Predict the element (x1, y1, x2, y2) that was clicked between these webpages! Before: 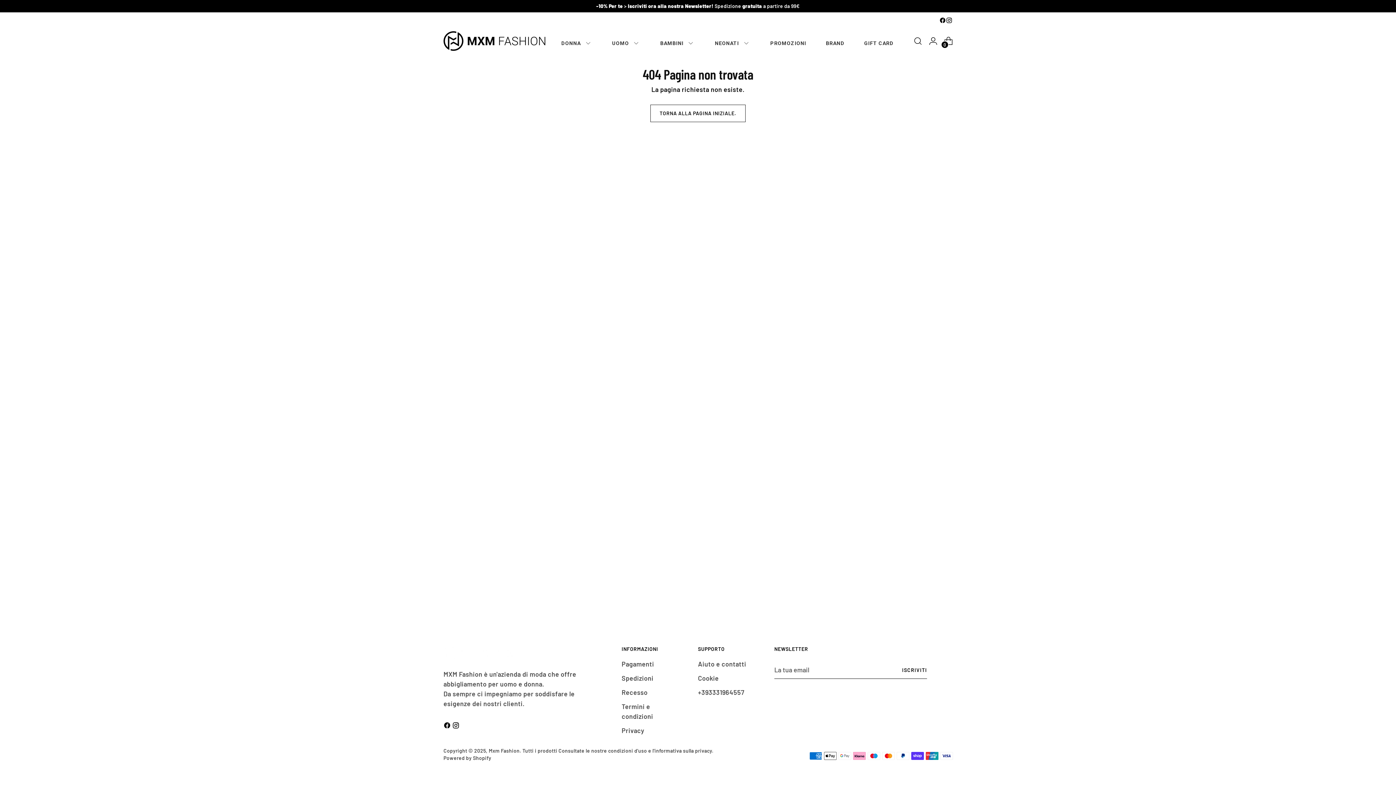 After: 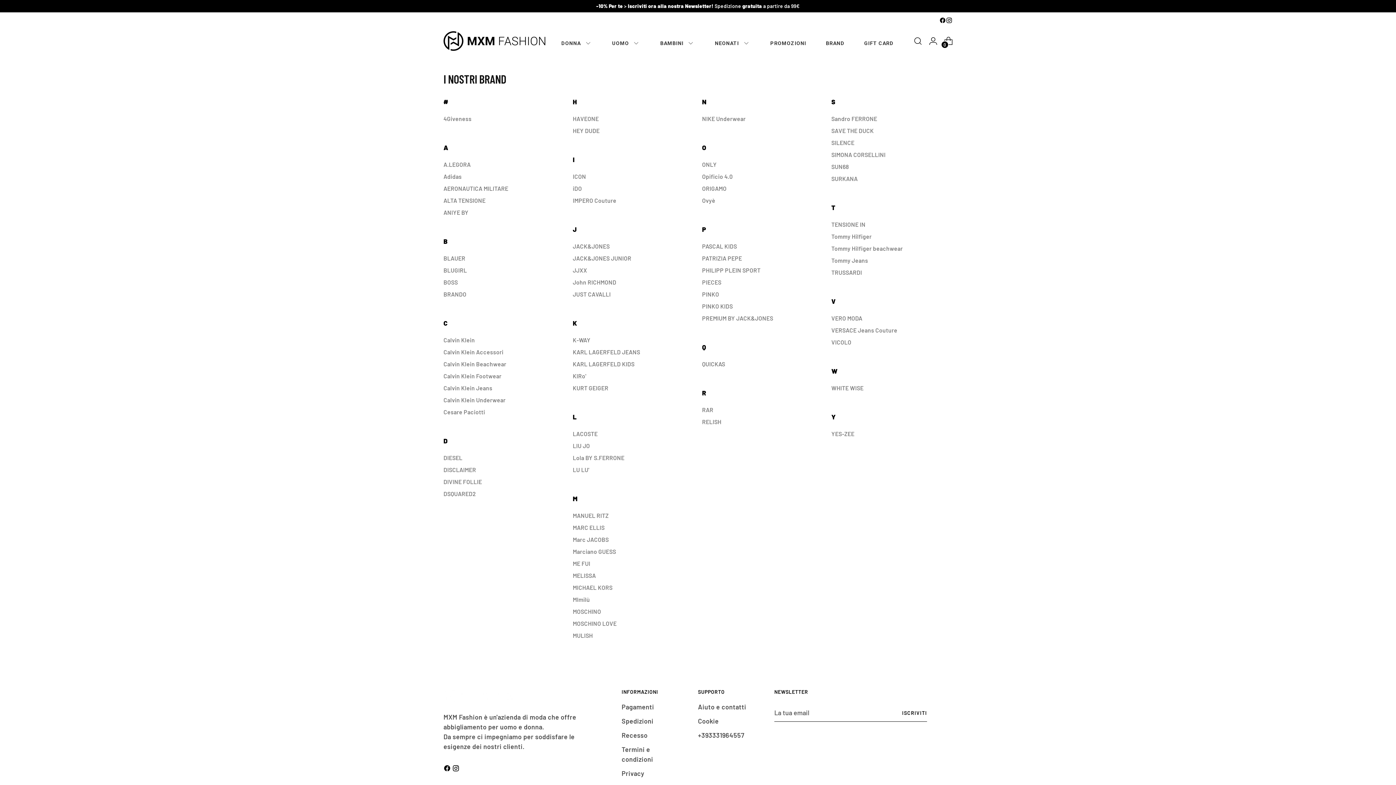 Action: label: BRAND bbox: (820, 35, 850, 51)